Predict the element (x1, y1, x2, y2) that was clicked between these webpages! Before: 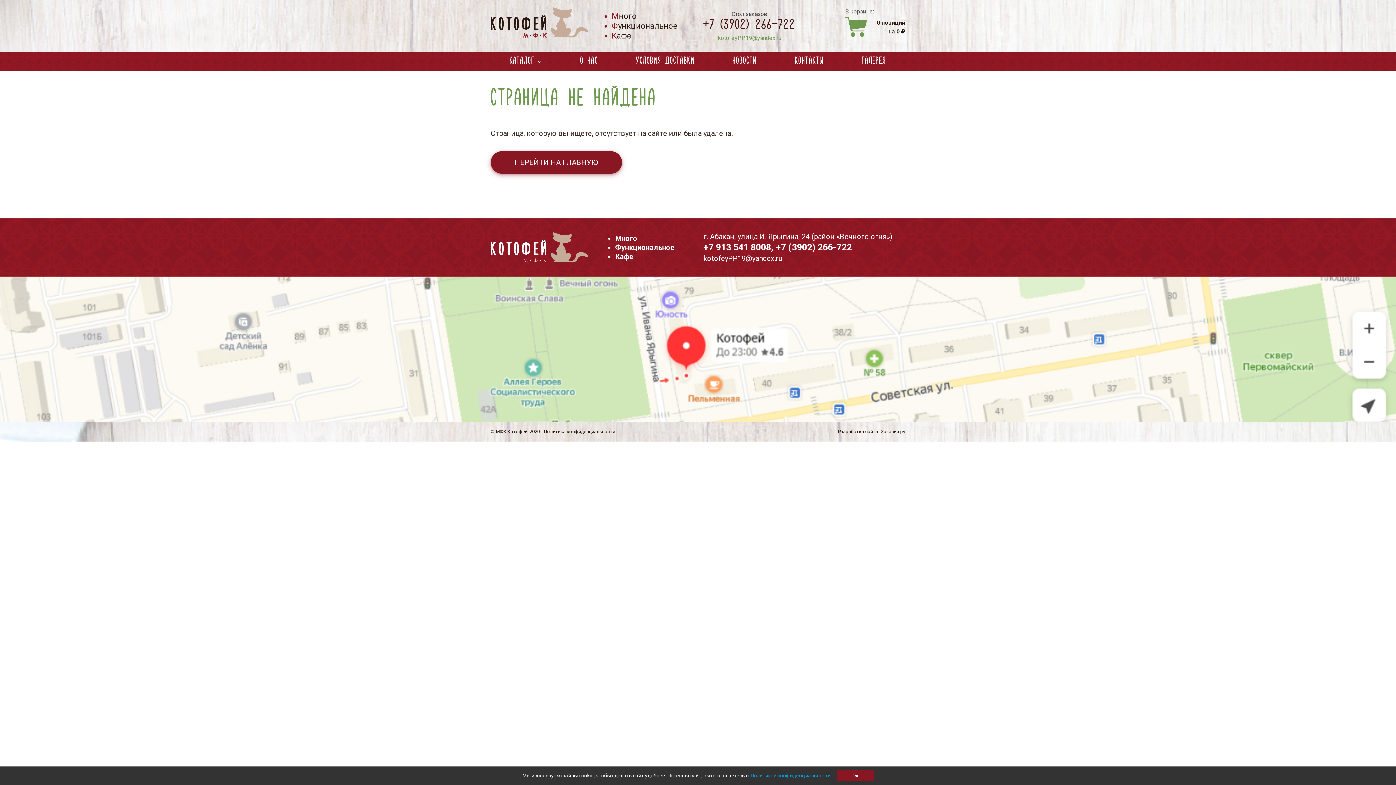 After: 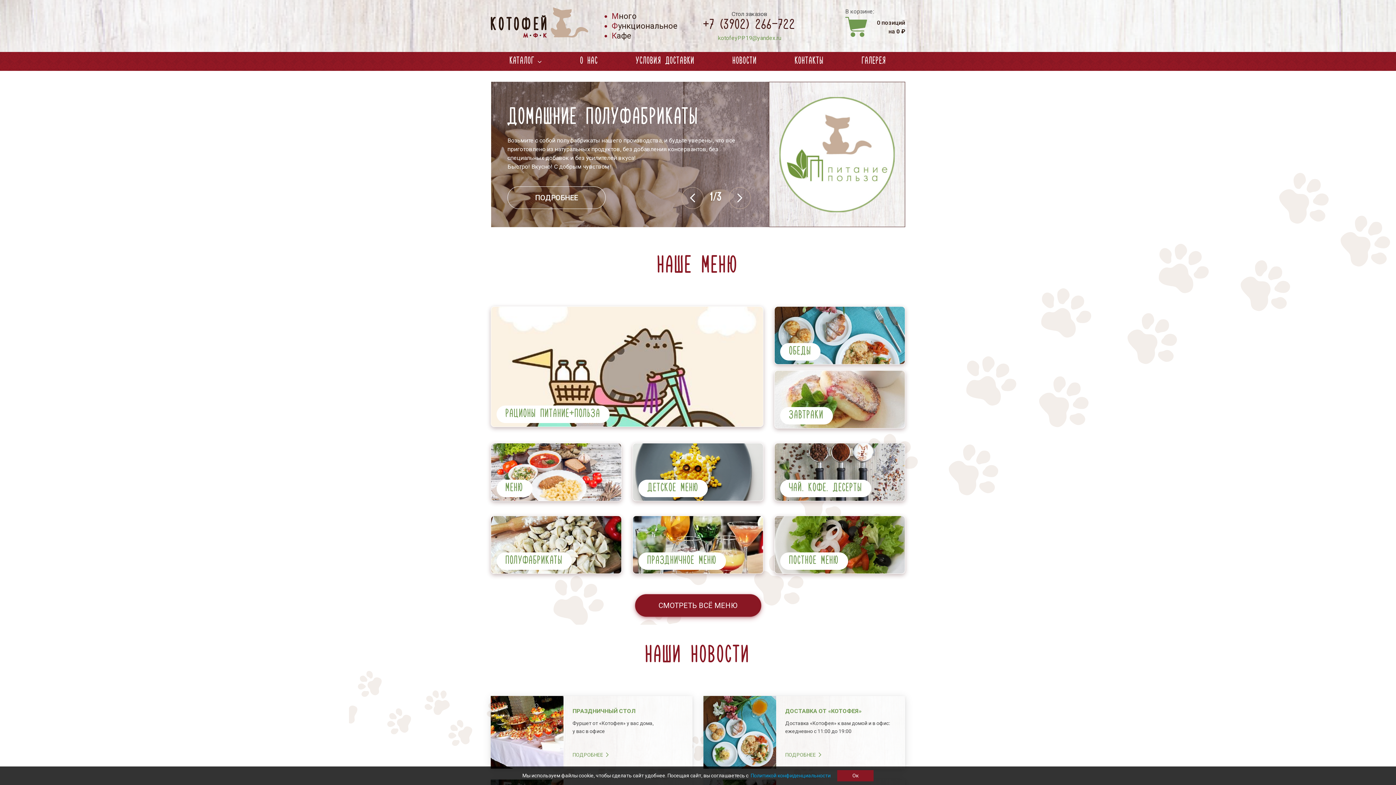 Action: bbox: (490, 18, 588, 25)